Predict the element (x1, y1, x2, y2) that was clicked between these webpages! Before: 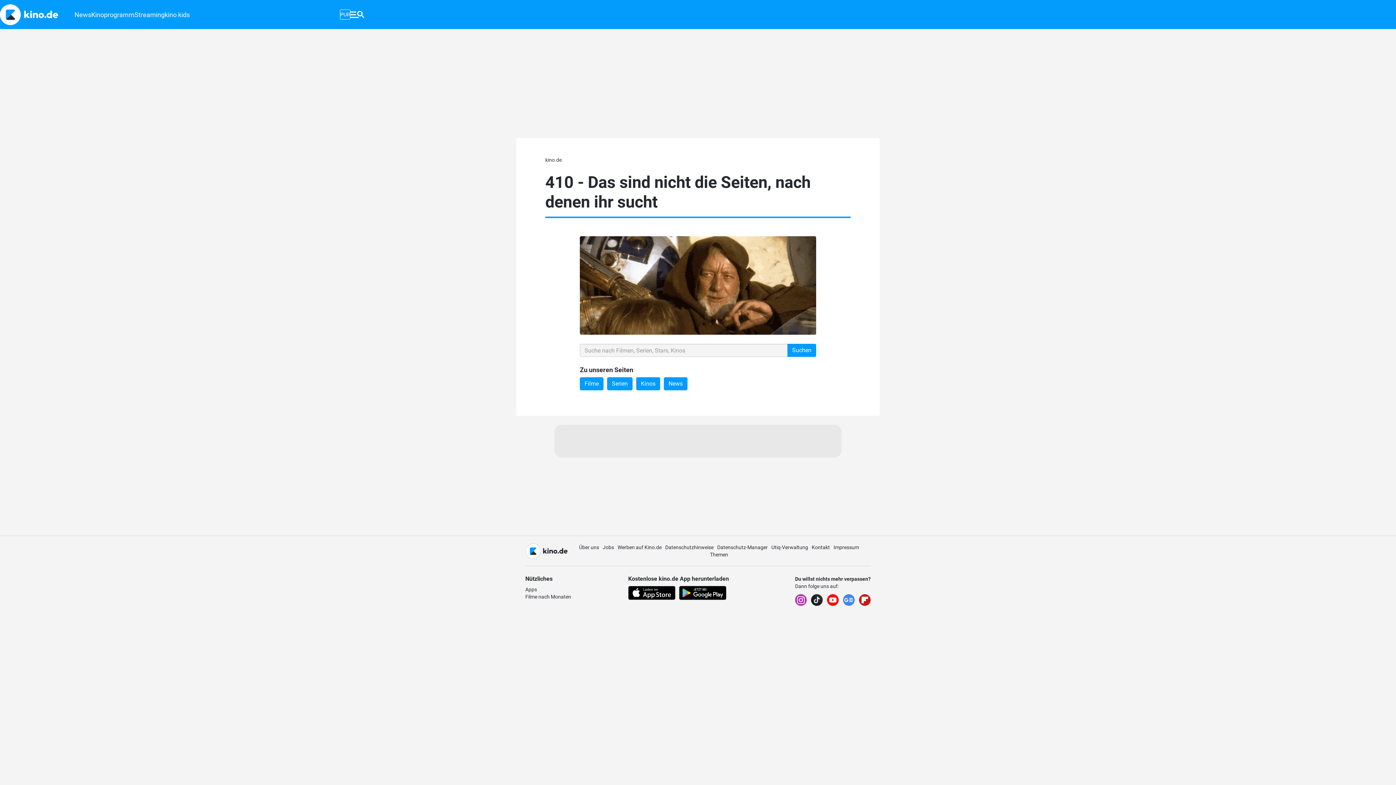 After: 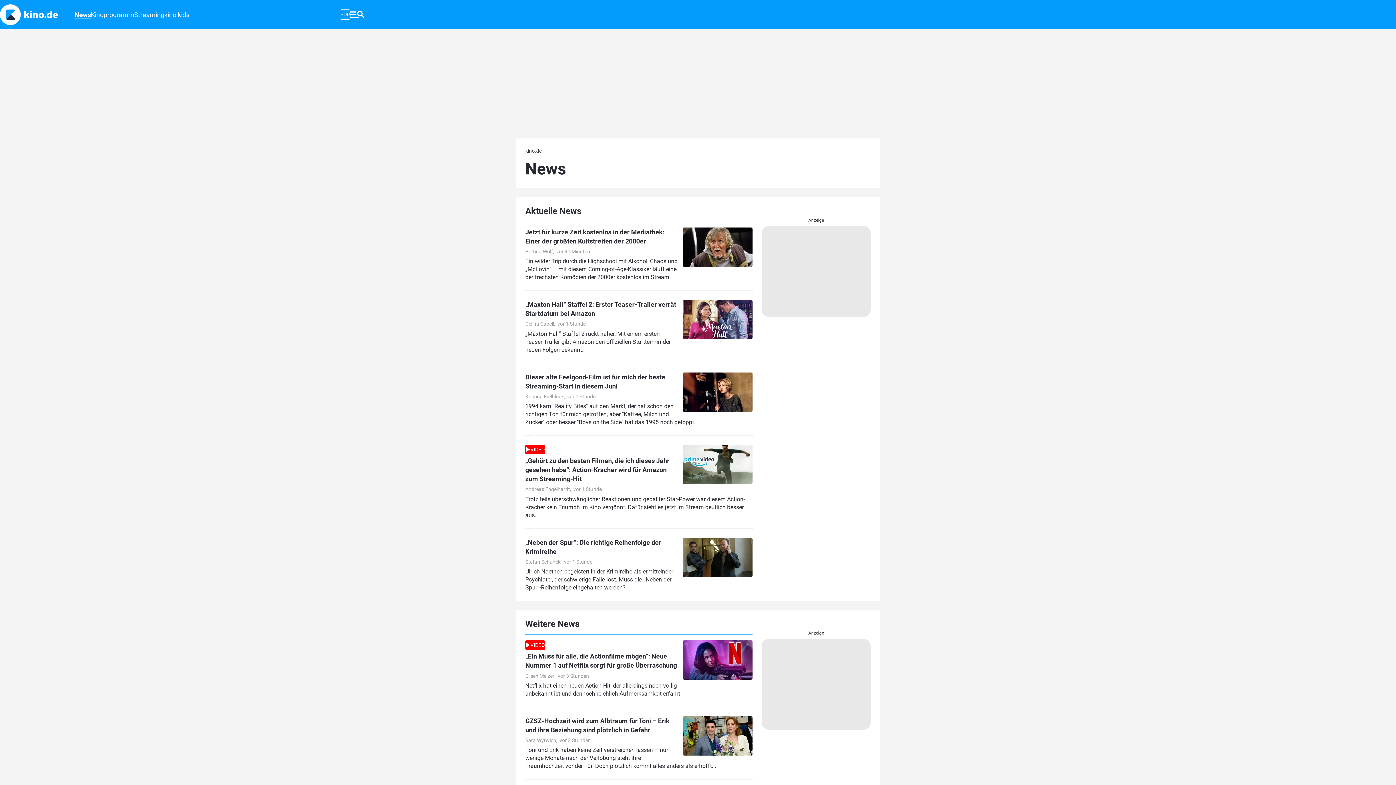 Action: bbox: (74, 3, 91, 26) label: News